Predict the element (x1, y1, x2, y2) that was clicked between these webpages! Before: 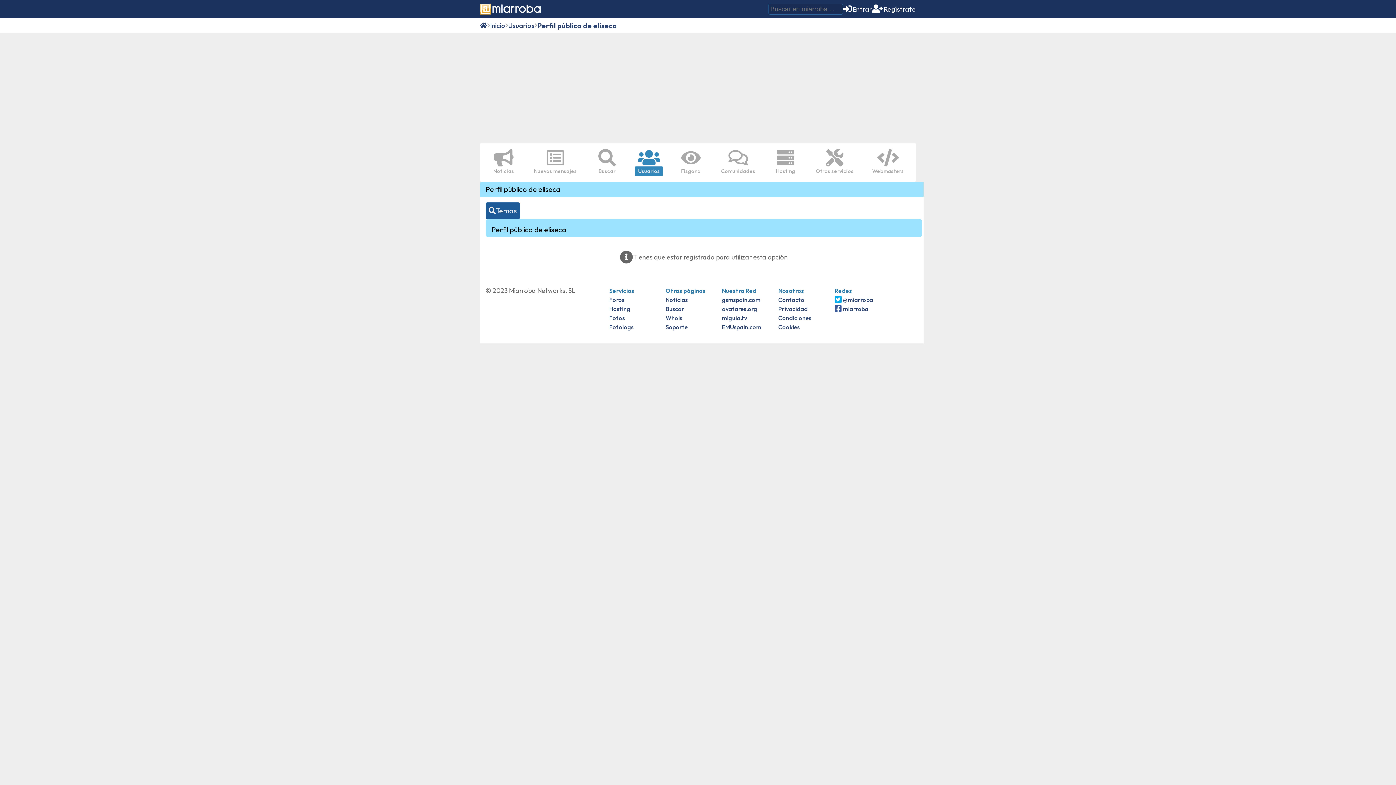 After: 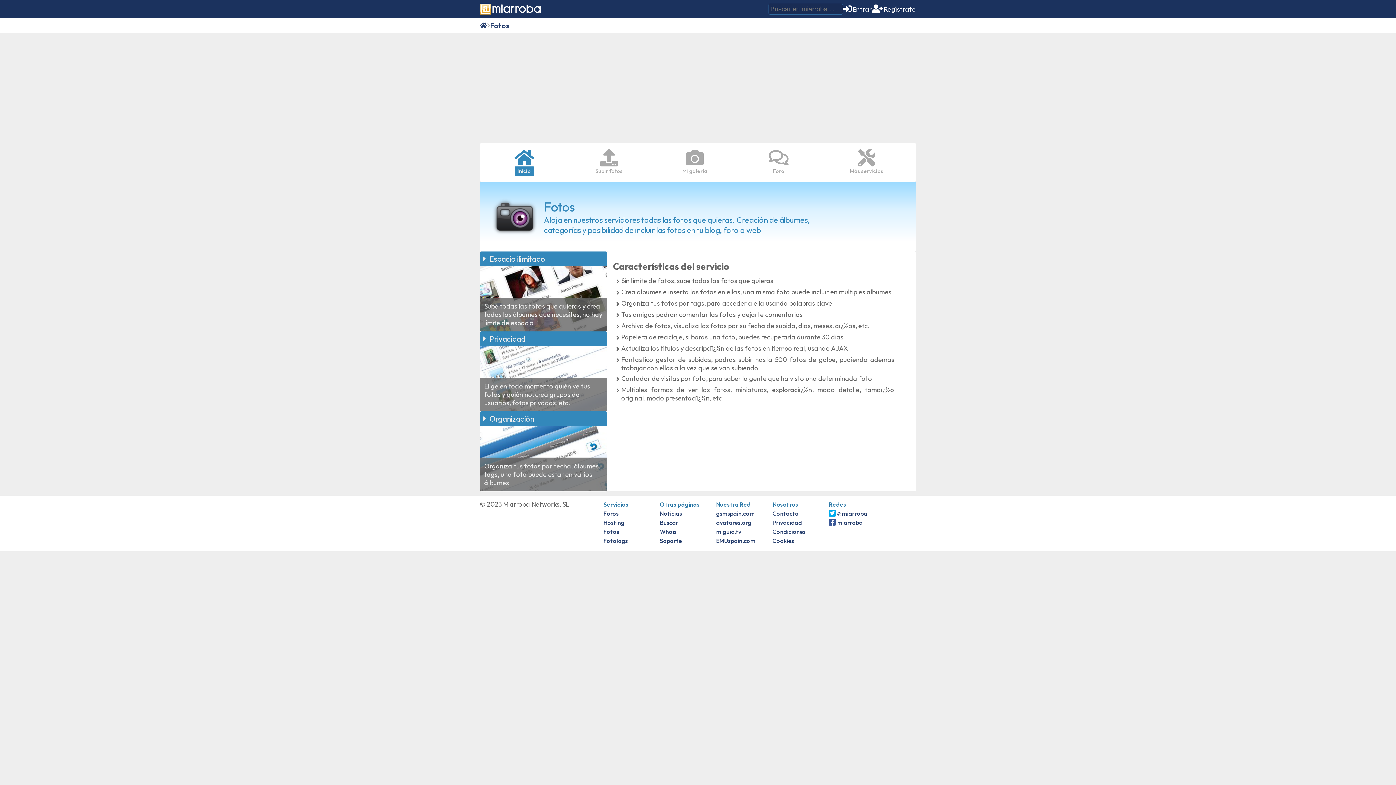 Action: label: Fotos bbox: (609, 314, 625, 321)